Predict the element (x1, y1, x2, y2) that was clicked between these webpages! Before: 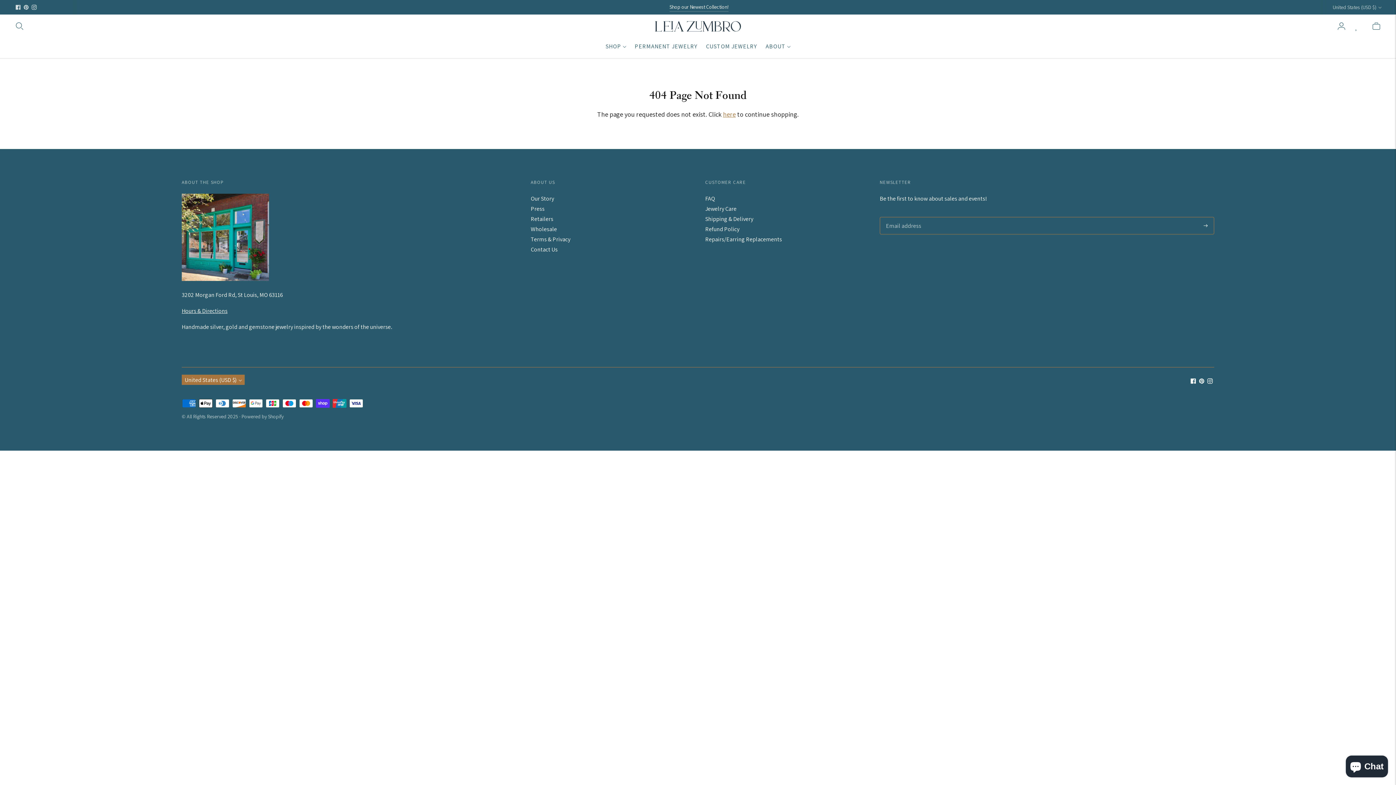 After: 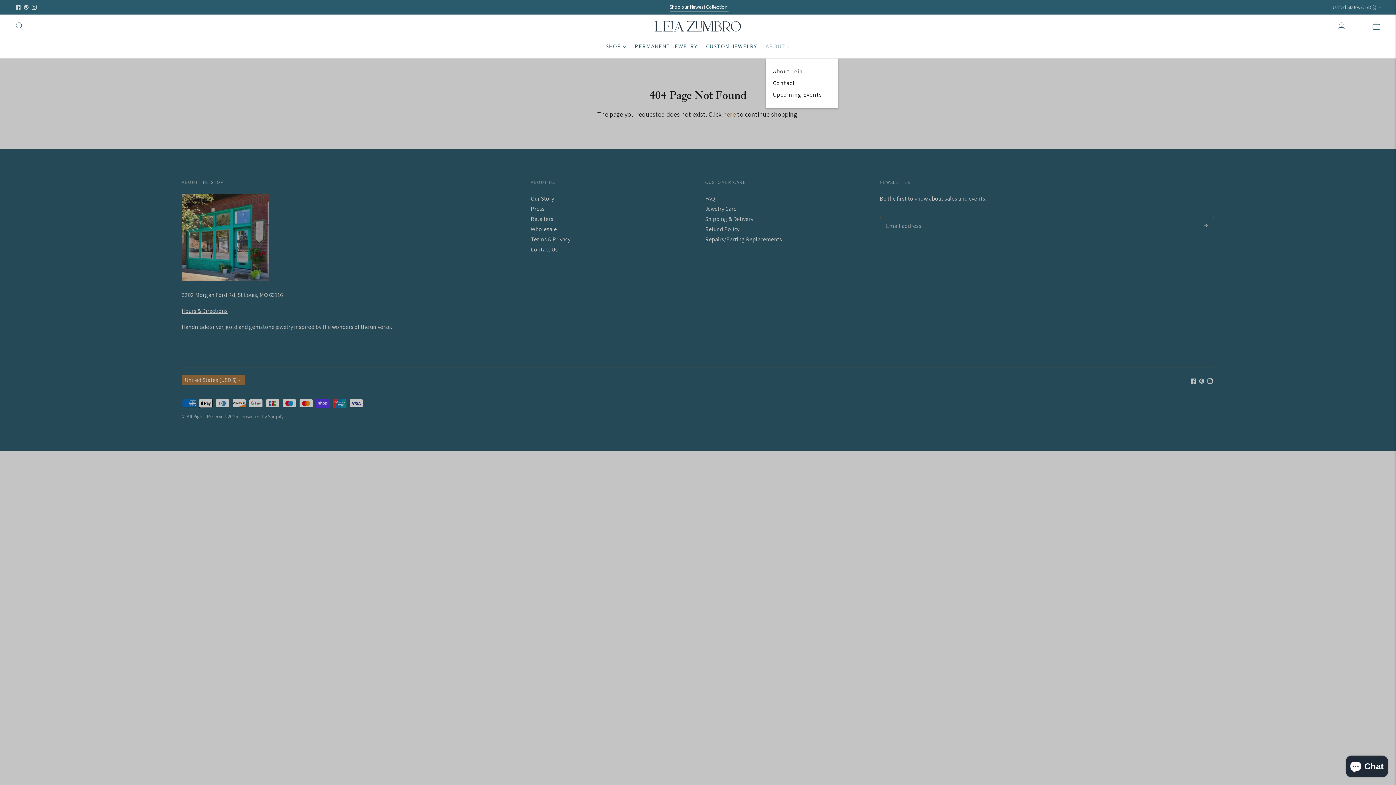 Action: bbox: (765, 38, 790, 54) label: ABOUT